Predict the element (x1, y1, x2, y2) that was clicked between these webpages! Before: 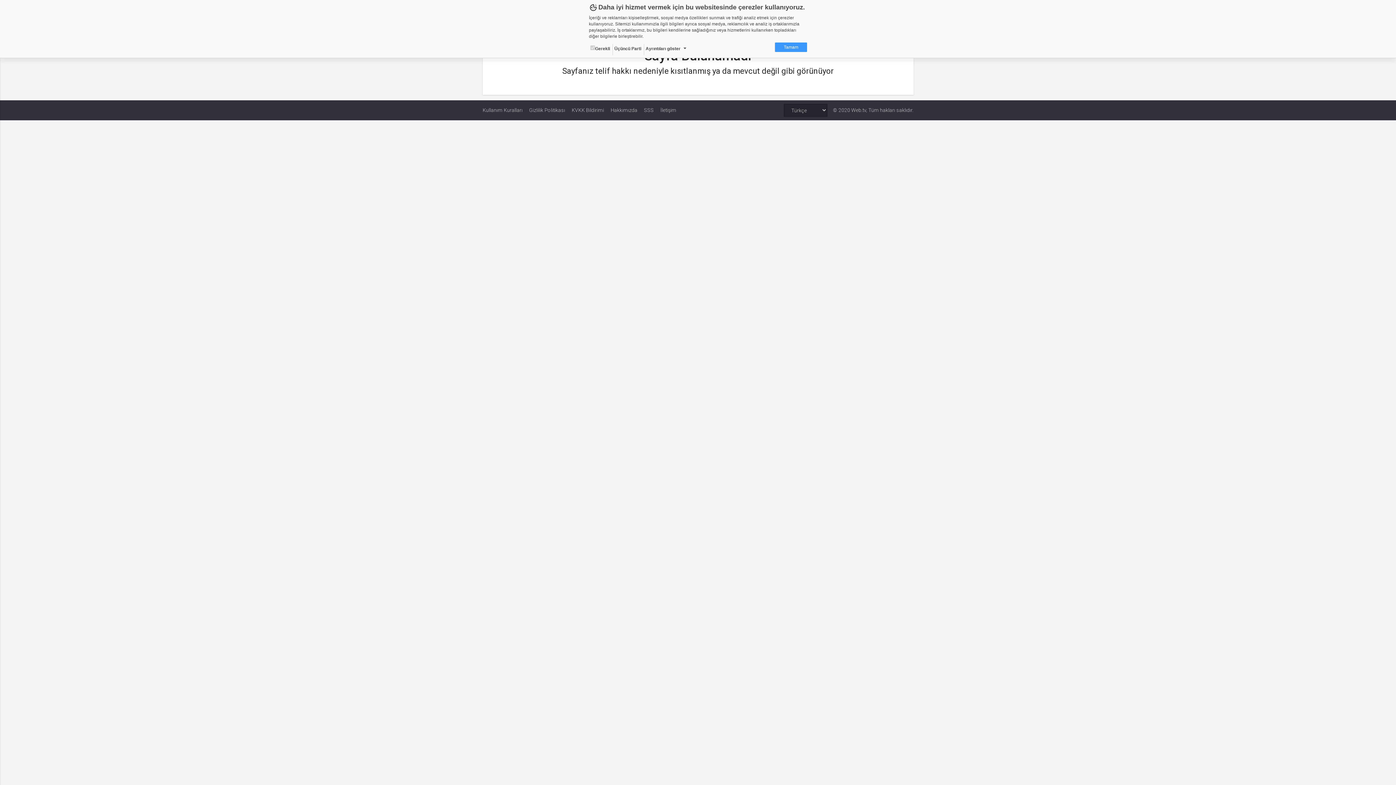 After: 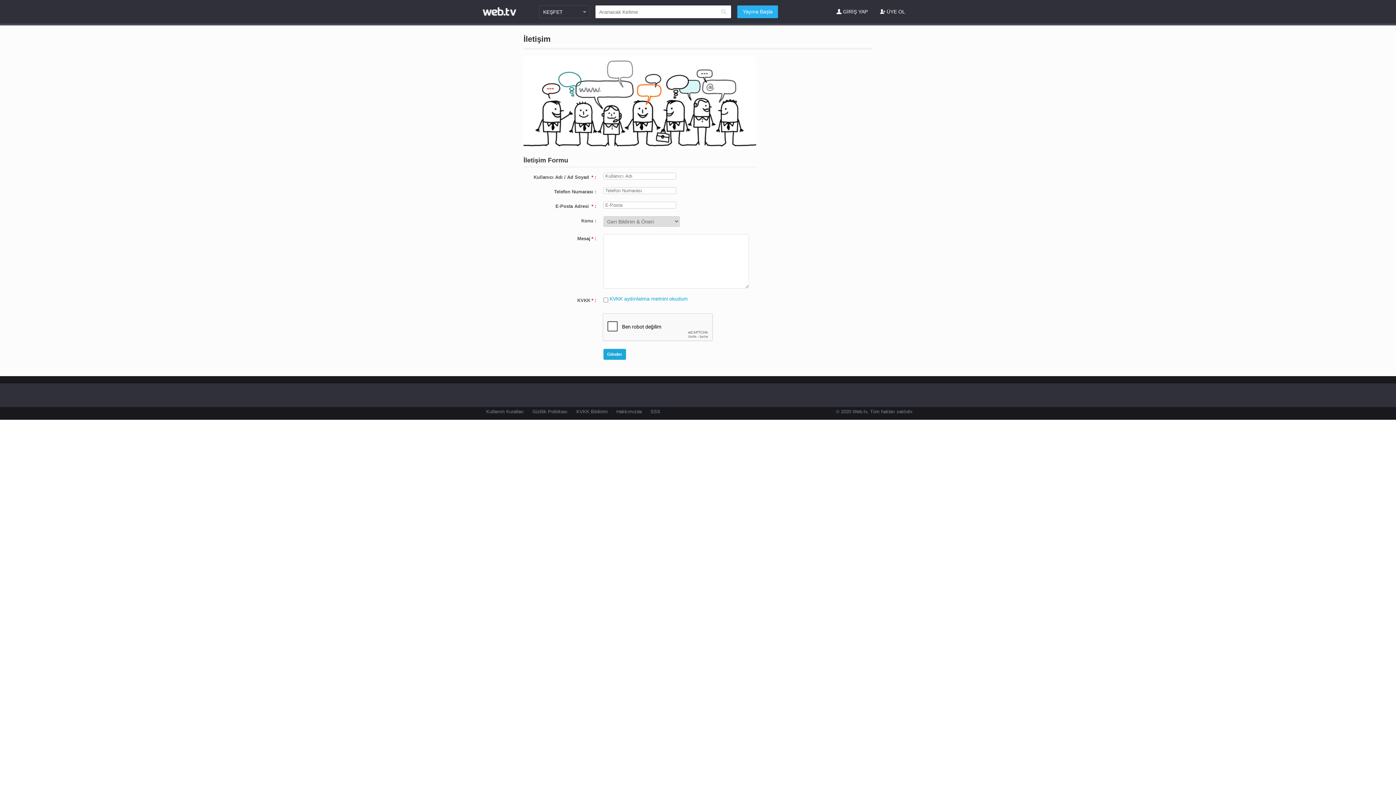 Action: label: İletişim bbox: (660, 104, 676, 116)